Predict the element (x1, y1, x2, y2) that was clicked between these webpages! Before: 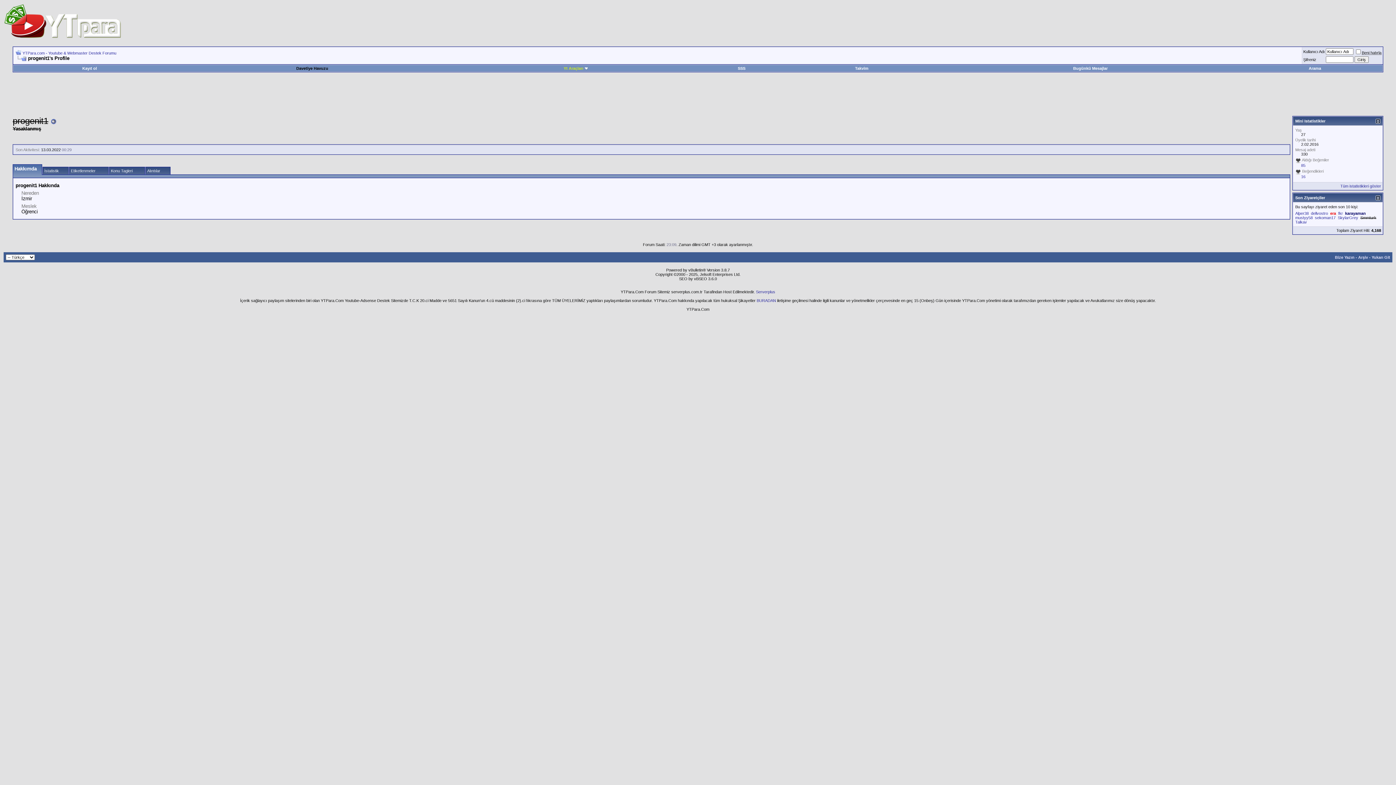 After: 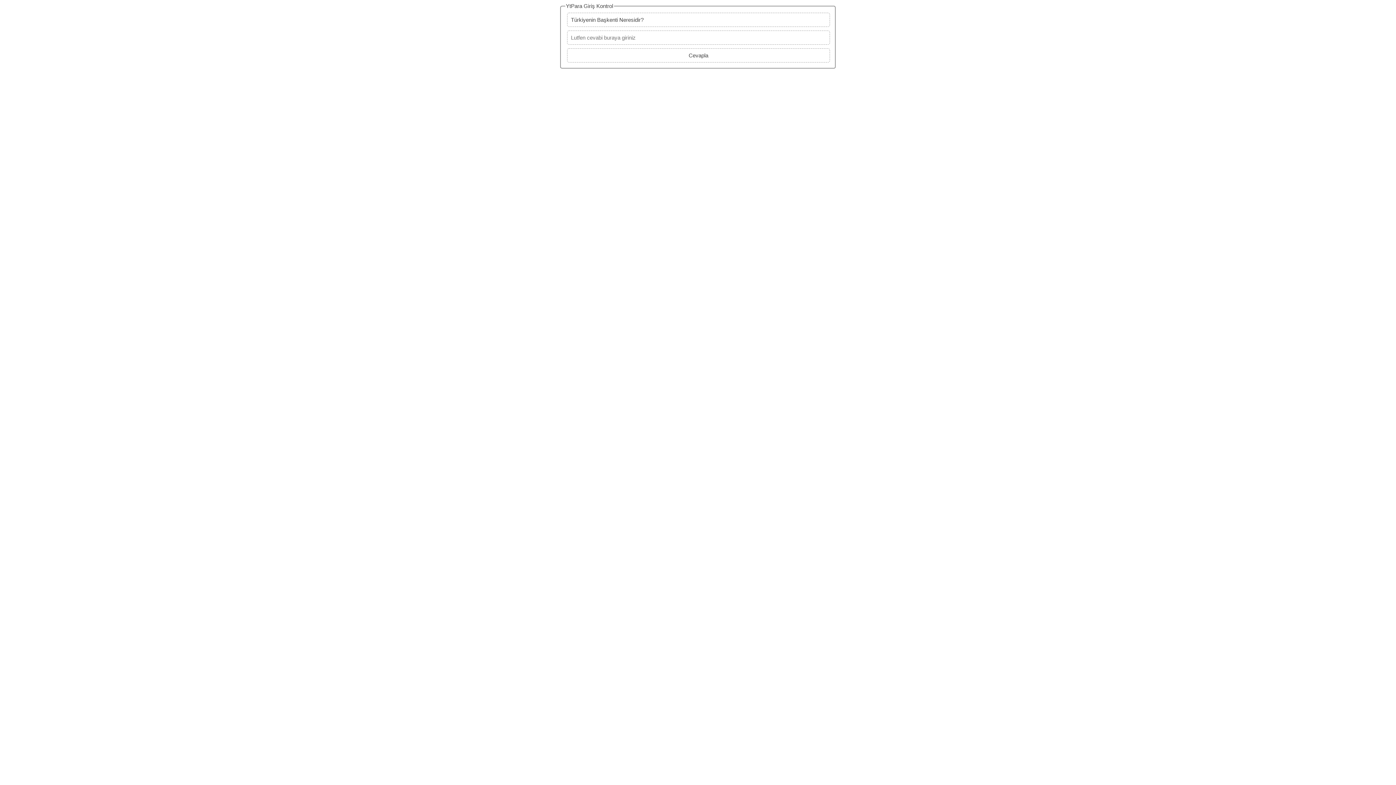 Action: label: Davetiye Havuzu bbox: (296, 66, 328, 70)